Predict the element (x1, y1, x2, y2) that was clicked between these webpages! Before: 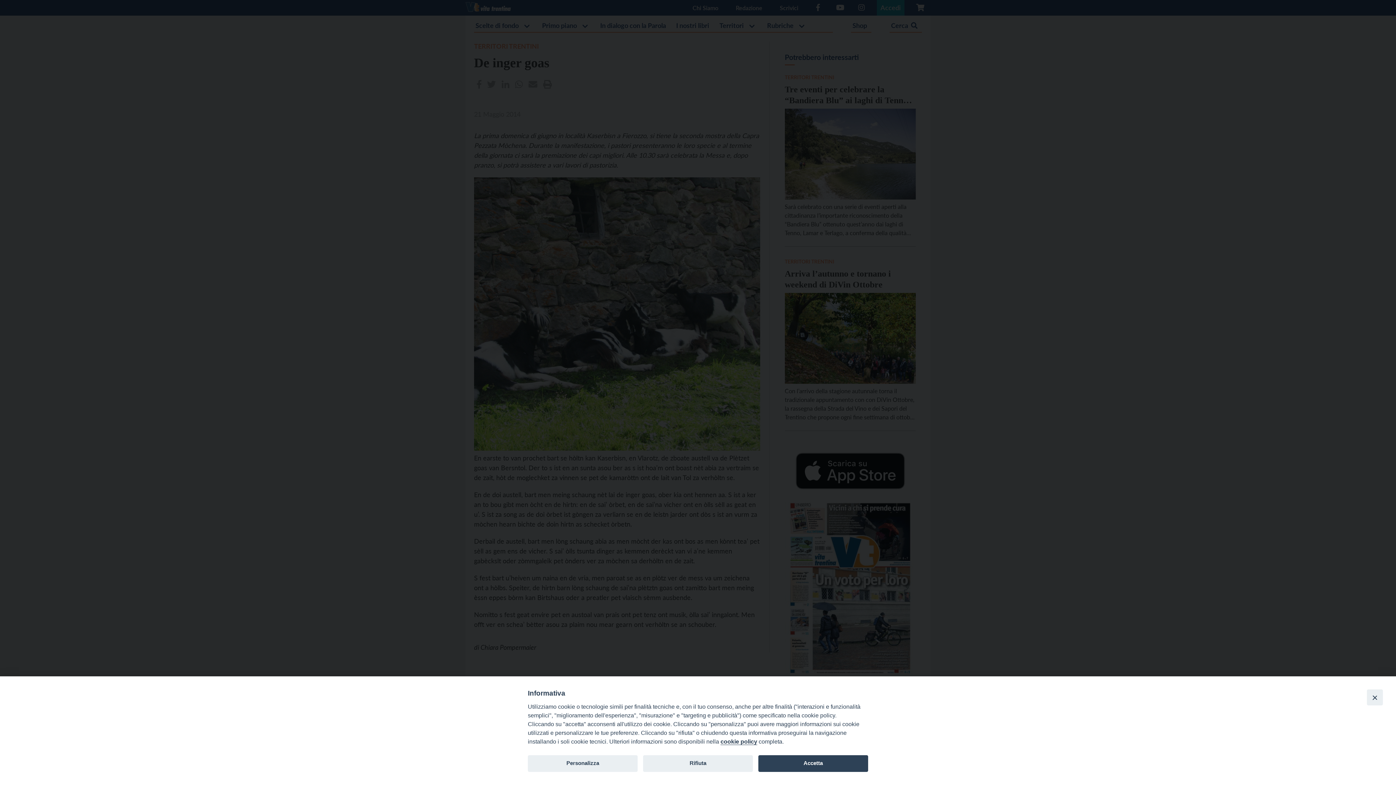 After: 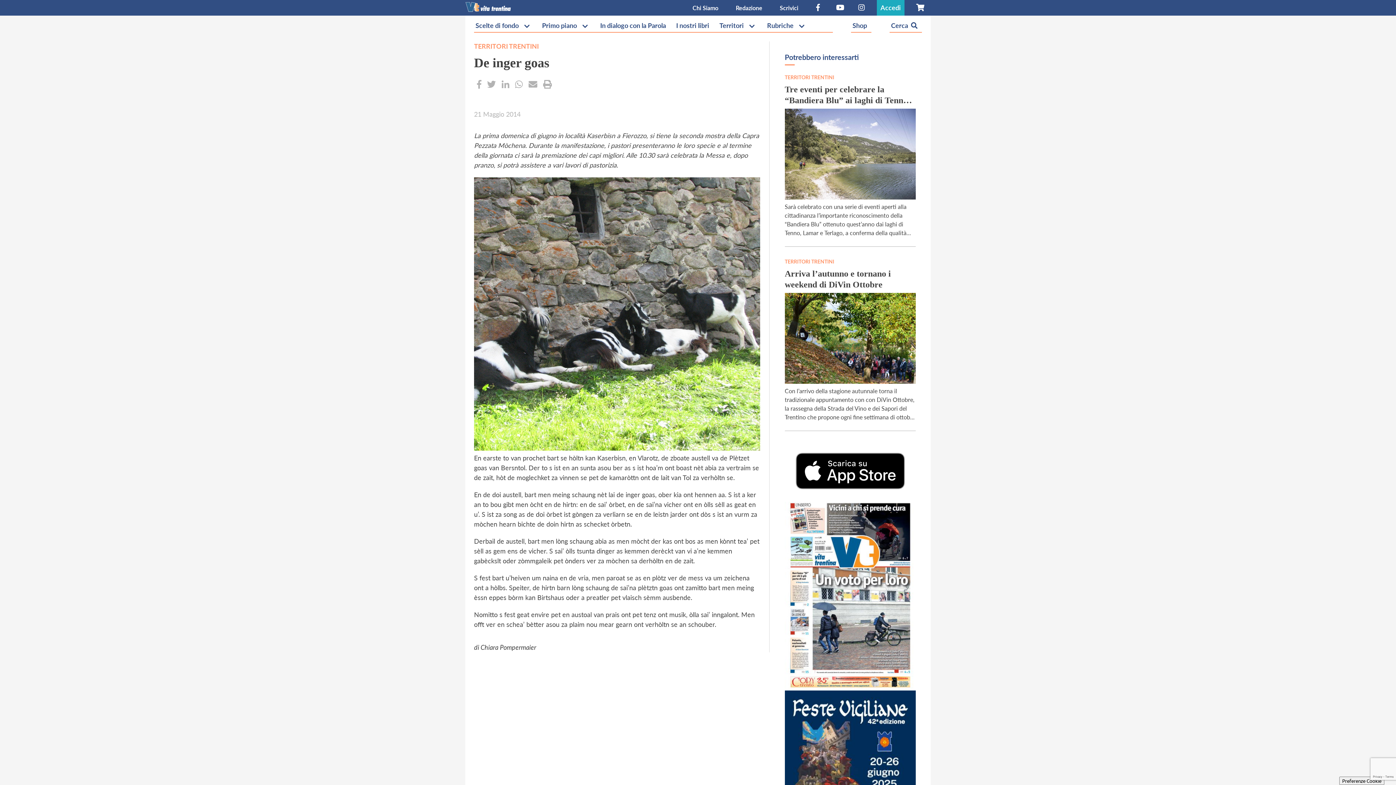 Action: label: Close bbox: (1367, 689, 1383, 705)